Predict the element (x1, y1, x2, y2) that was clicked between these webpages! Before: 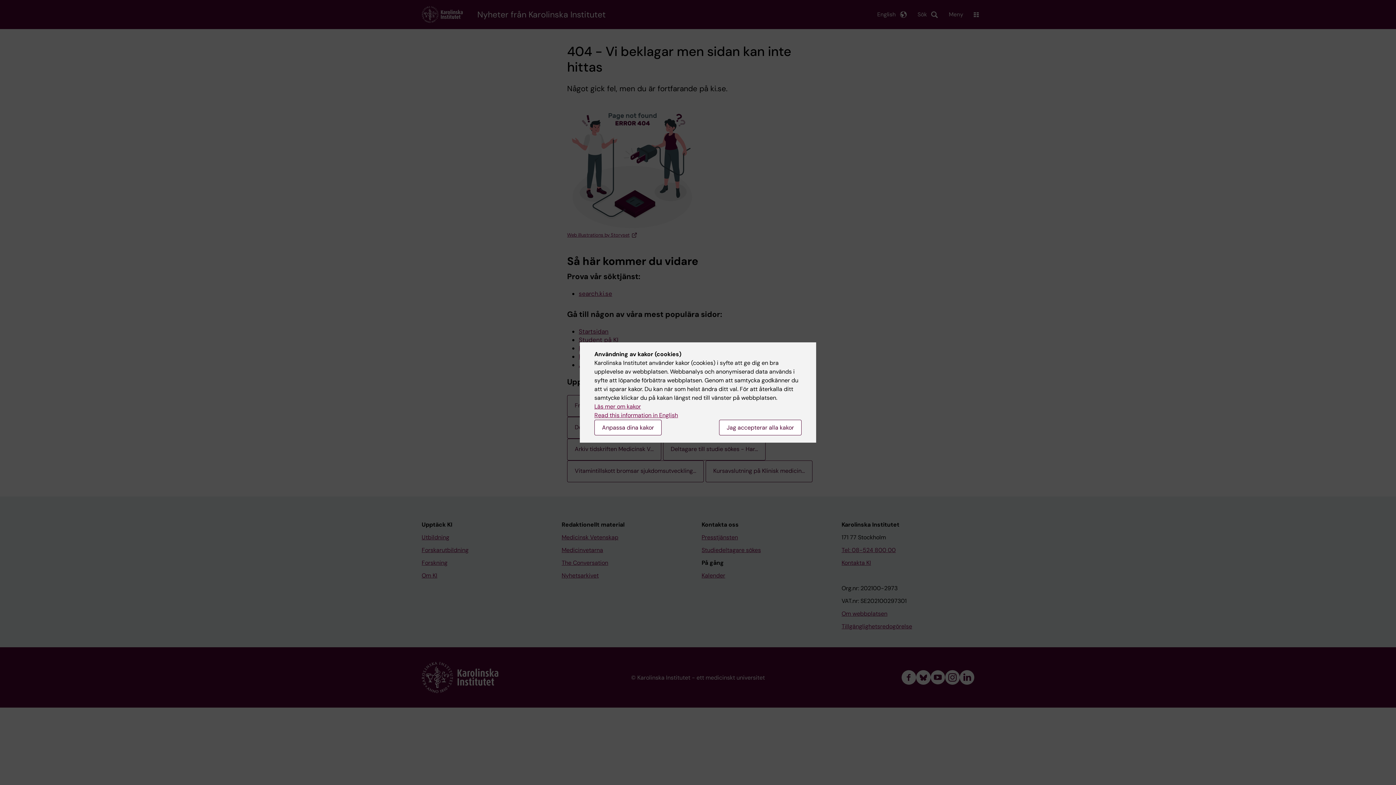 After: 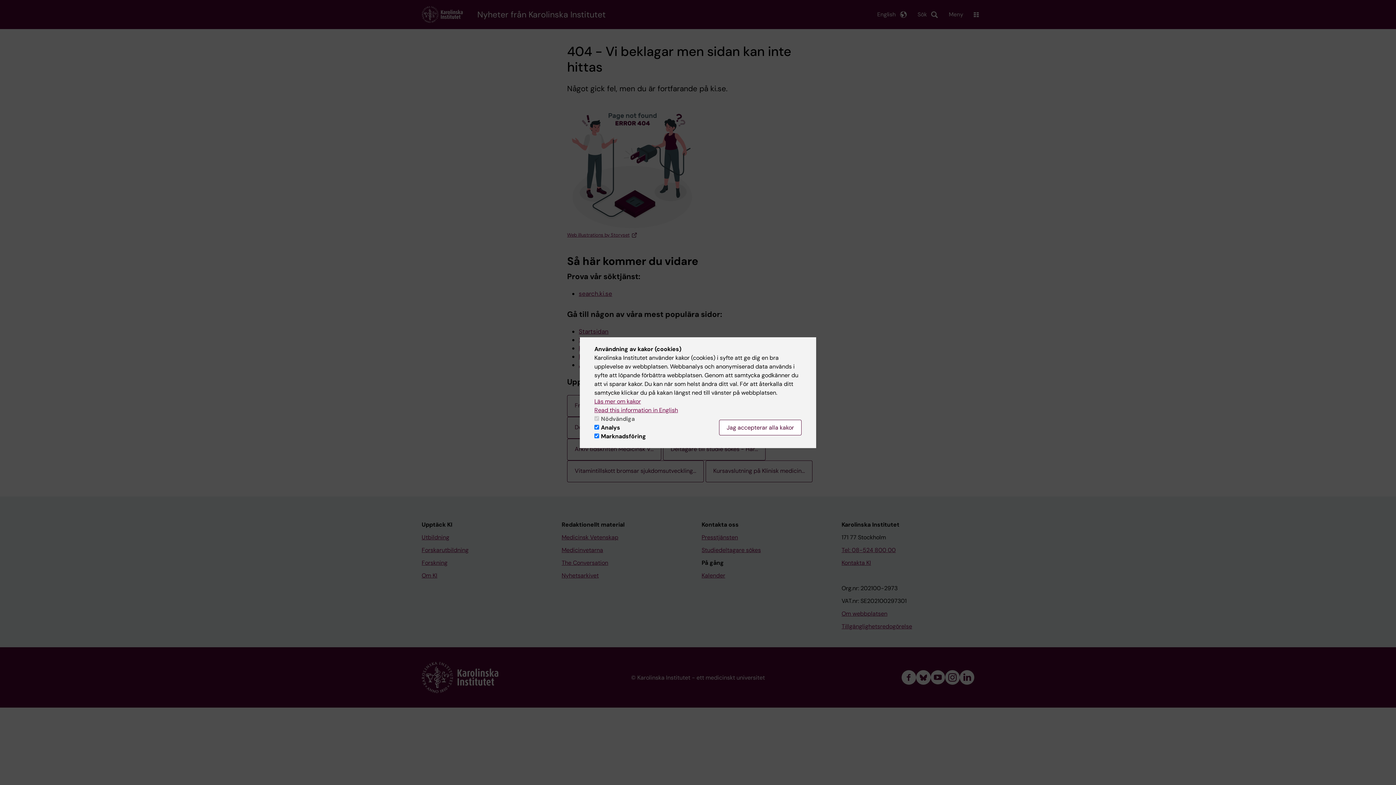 Action: label: Anpassa dina kakor bbox: (594, 420, 661, 435)